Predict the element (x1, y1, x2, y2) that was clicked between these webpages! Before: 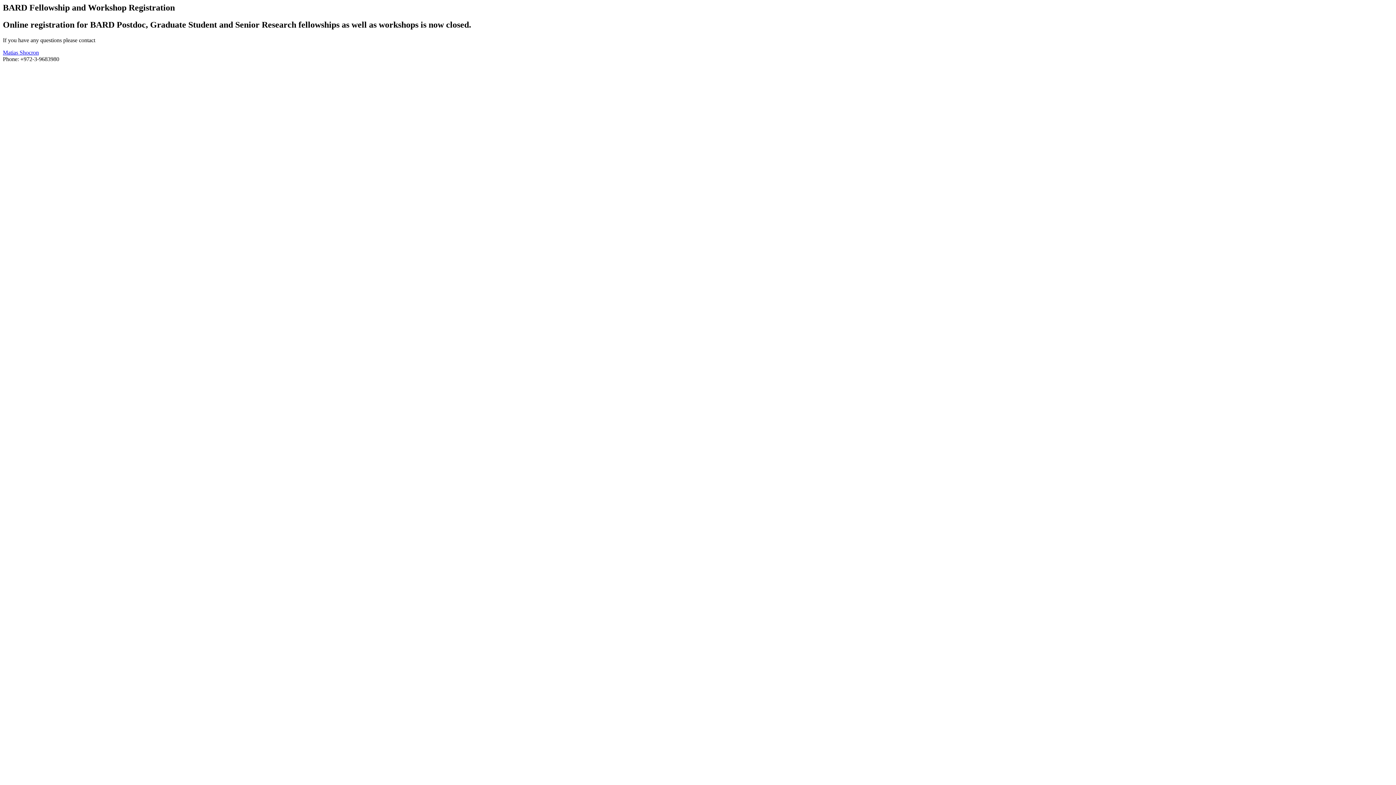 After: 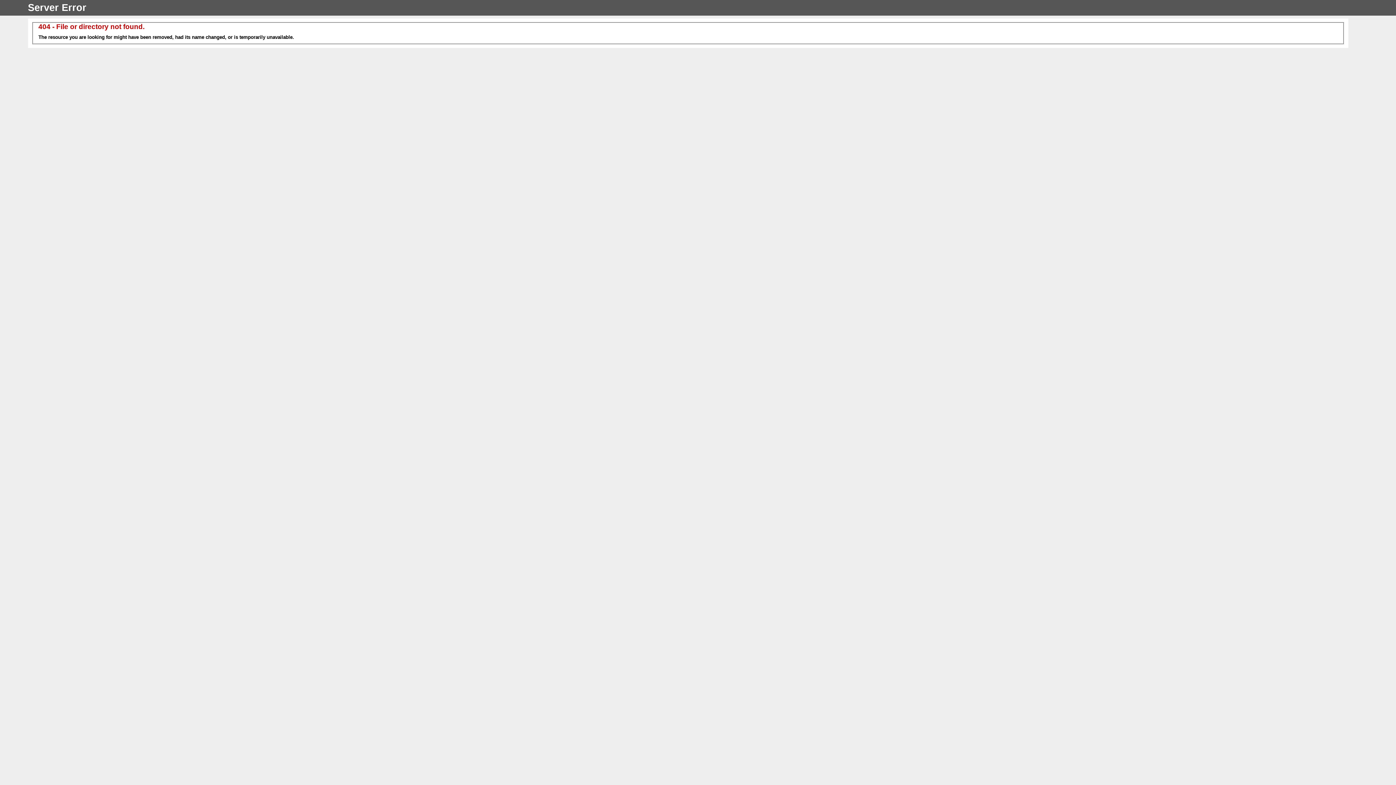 Action: bbox: (2, 49, 38, 55) label: Matias Shocron